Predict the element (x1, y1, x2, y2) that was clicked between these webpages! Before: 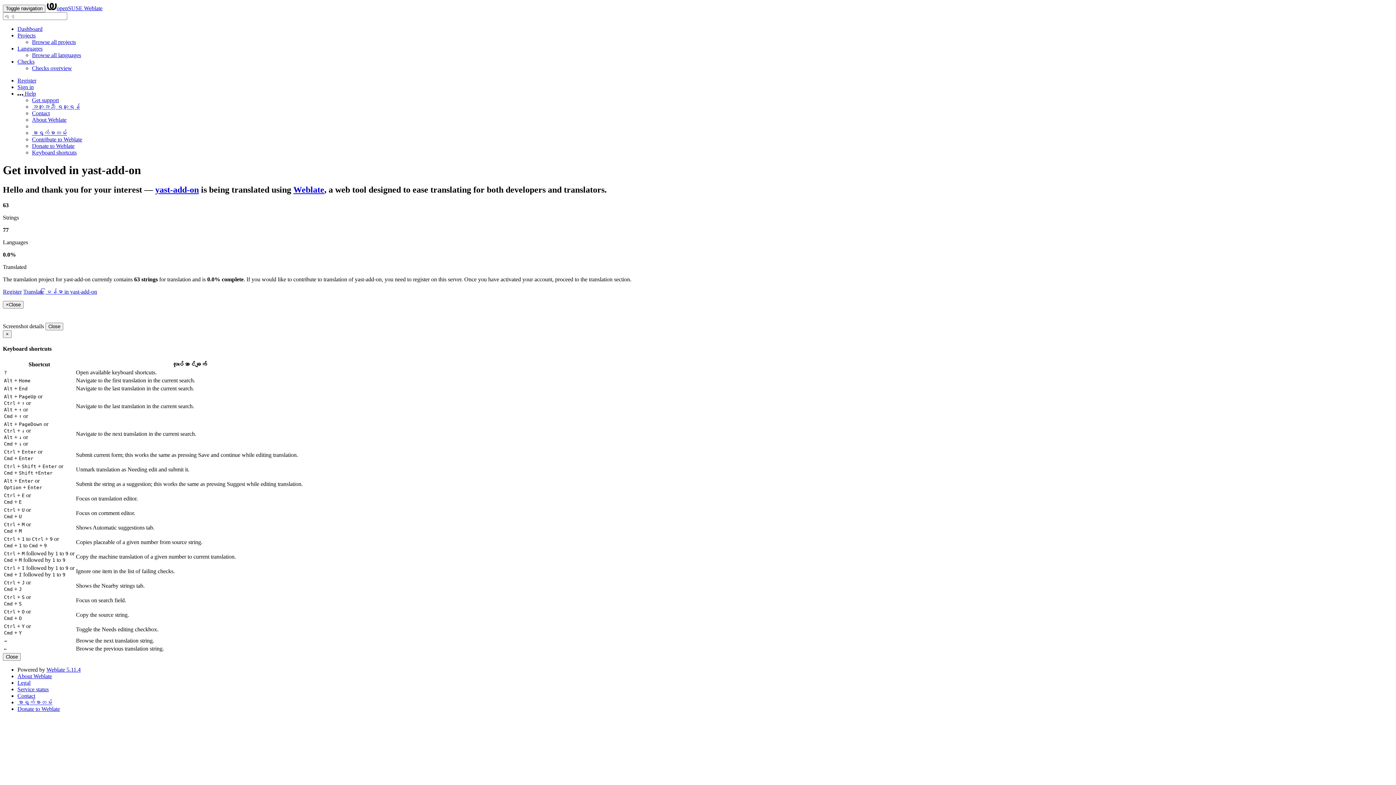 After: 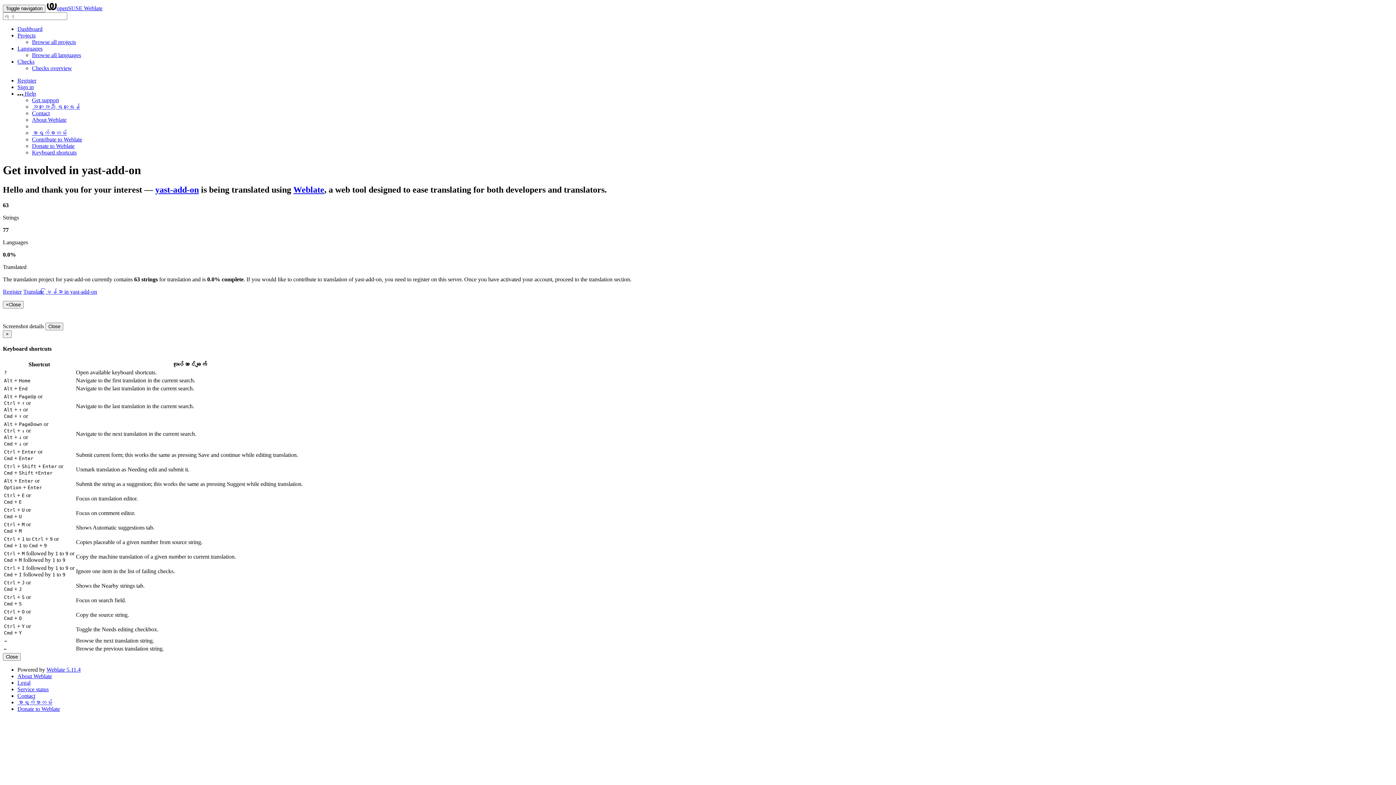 Action: bbox: (17, 45, 42, 51) label: Languages